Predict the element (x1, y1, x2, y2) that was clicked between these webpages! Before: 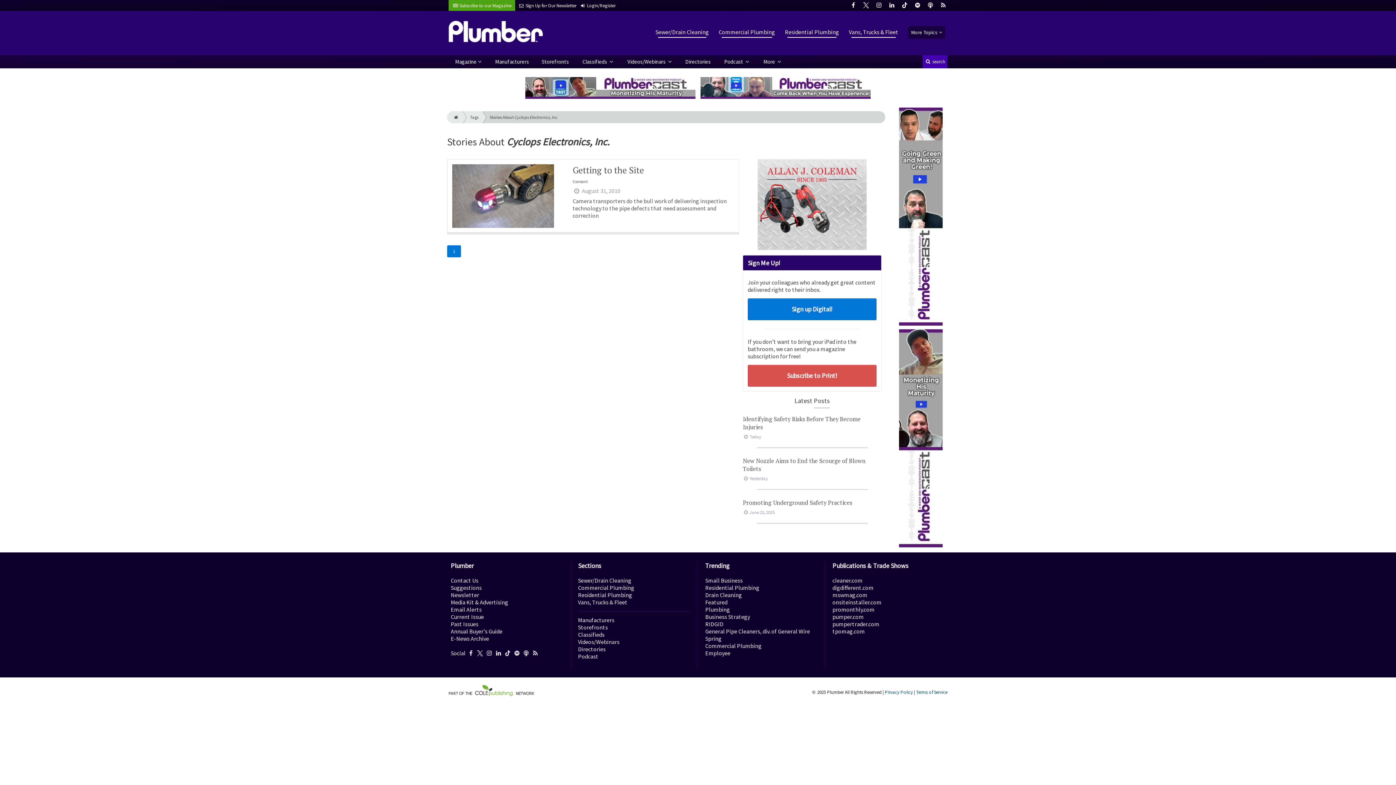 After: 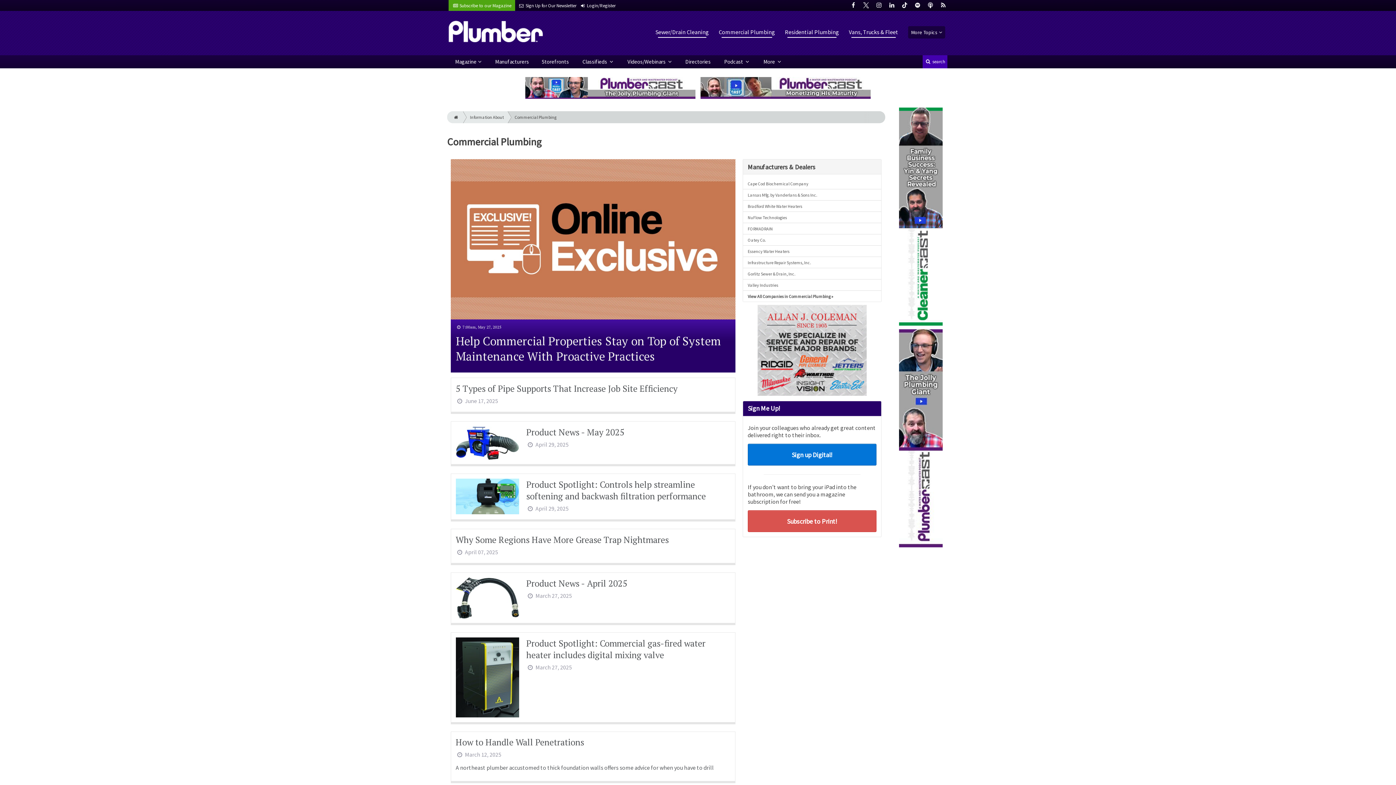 Action: label: Commercial Plumbing bbox: (718, 26, 775, 37)